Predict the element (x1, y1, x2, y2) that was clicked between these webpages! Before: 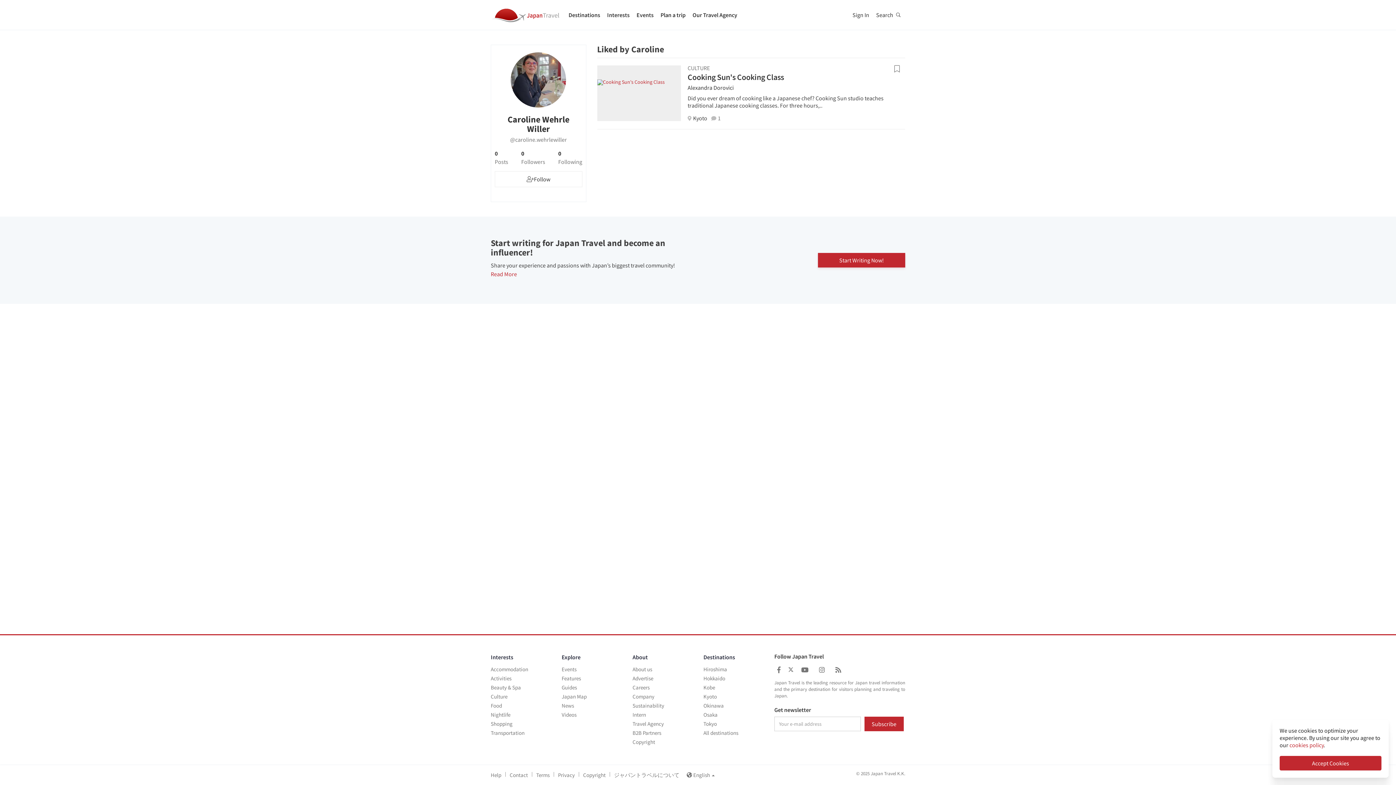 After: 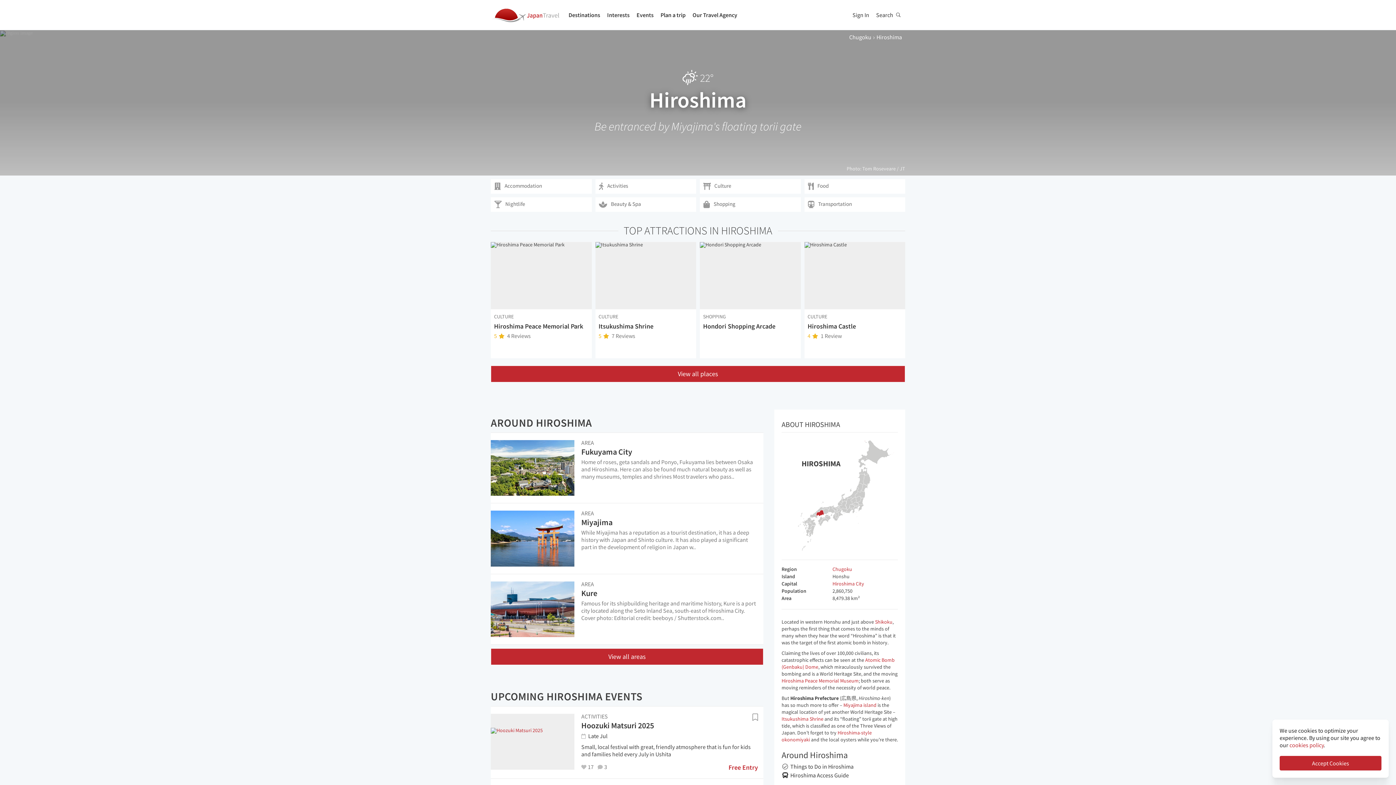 Action: label: Hiroshima bbox: (703, 666, 727, 673)